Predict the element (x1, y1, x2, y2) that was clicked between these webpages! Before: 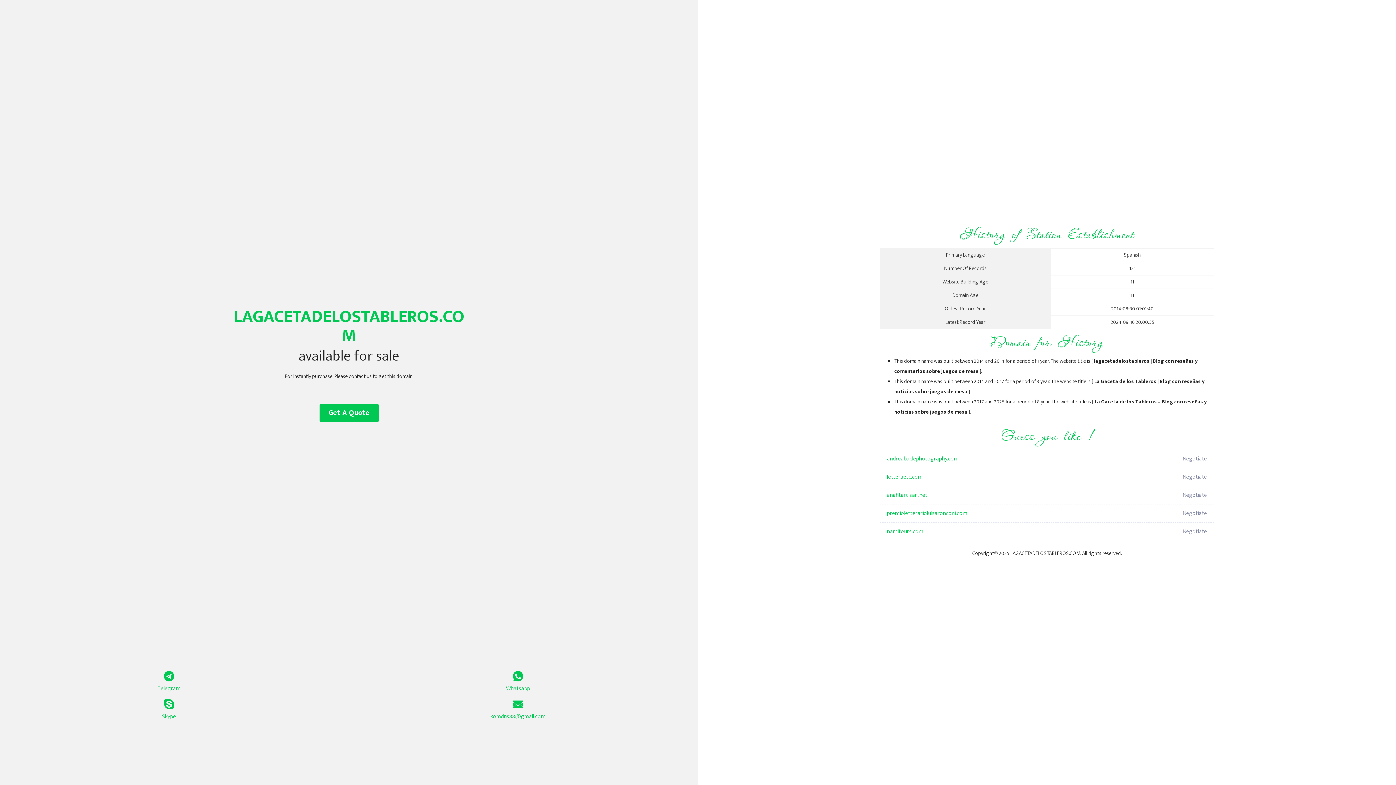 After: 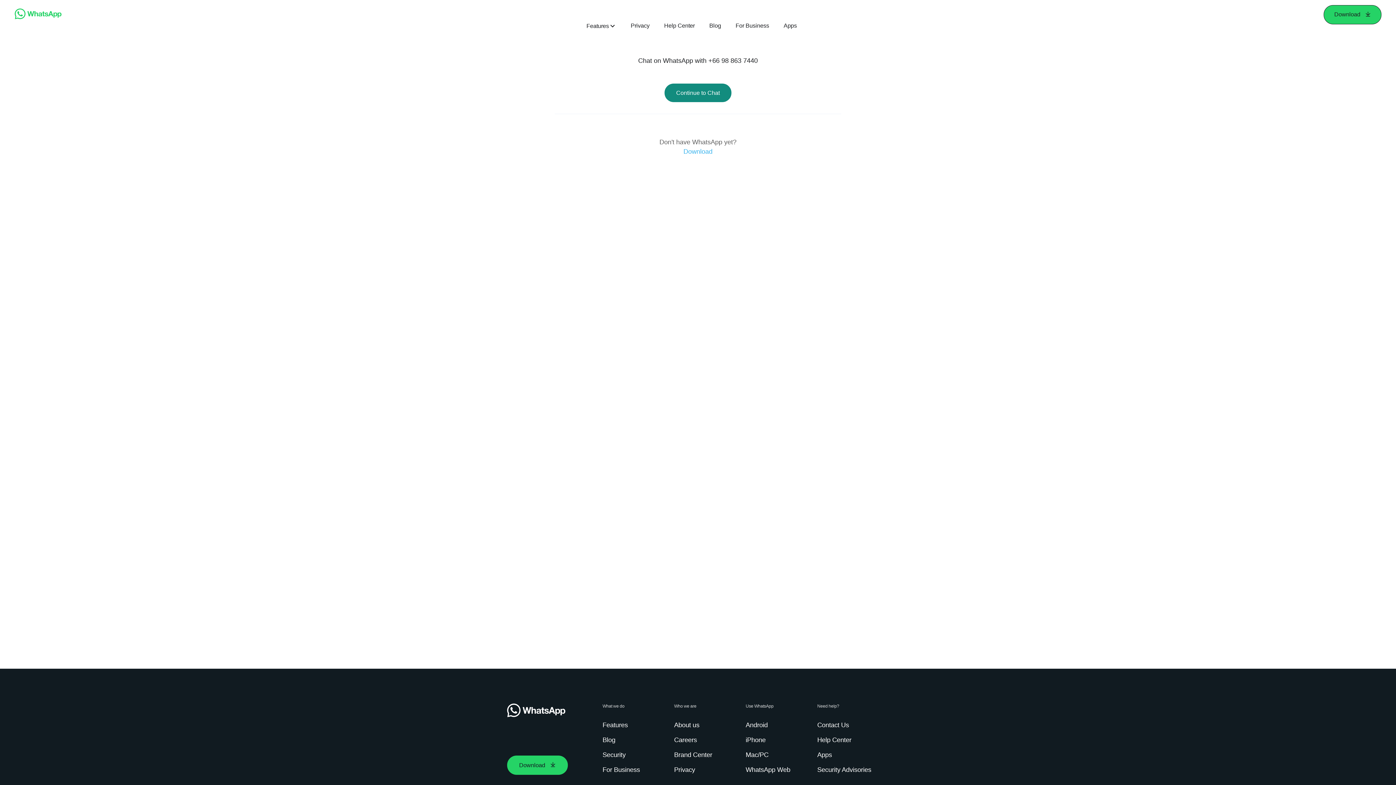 Action: label: Whatsapp bbox: (349, 671, 687, 693)